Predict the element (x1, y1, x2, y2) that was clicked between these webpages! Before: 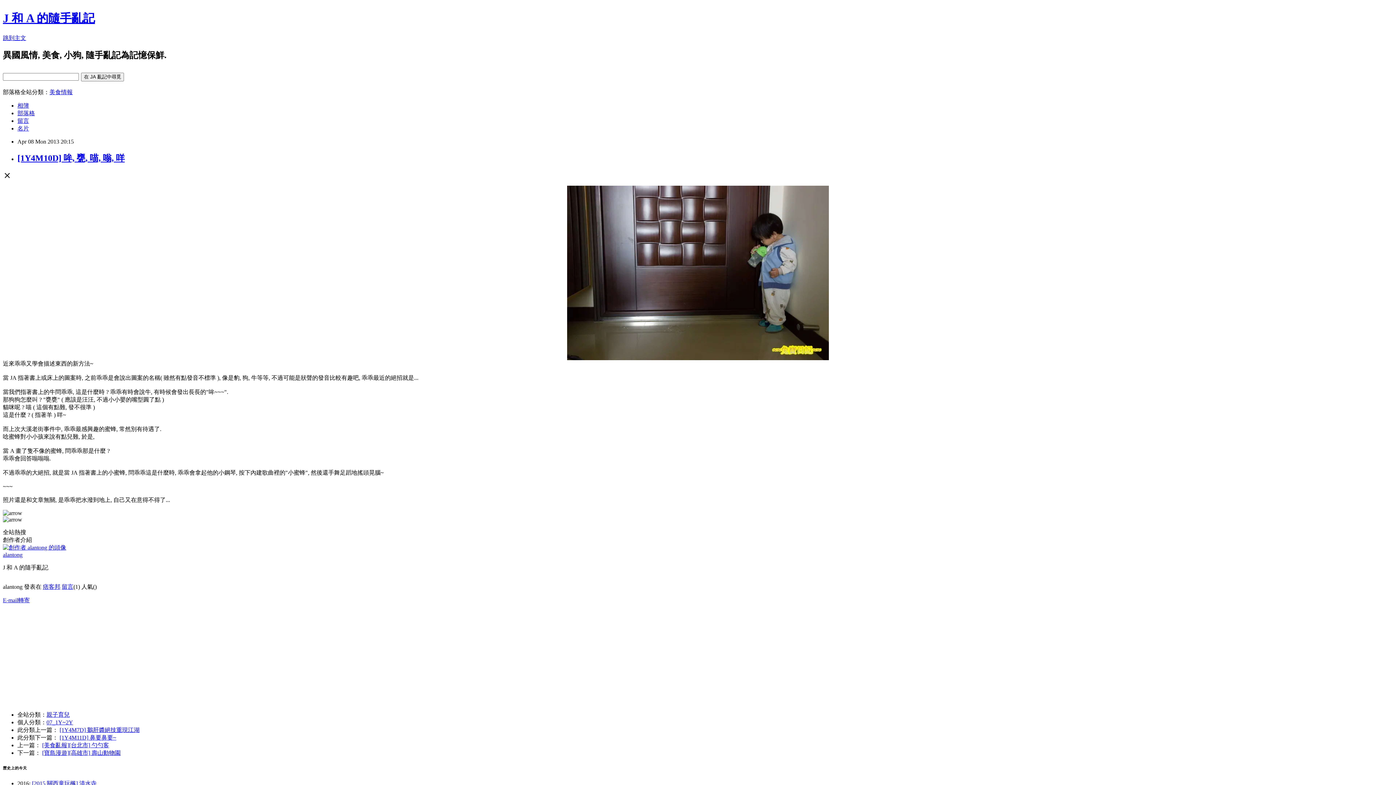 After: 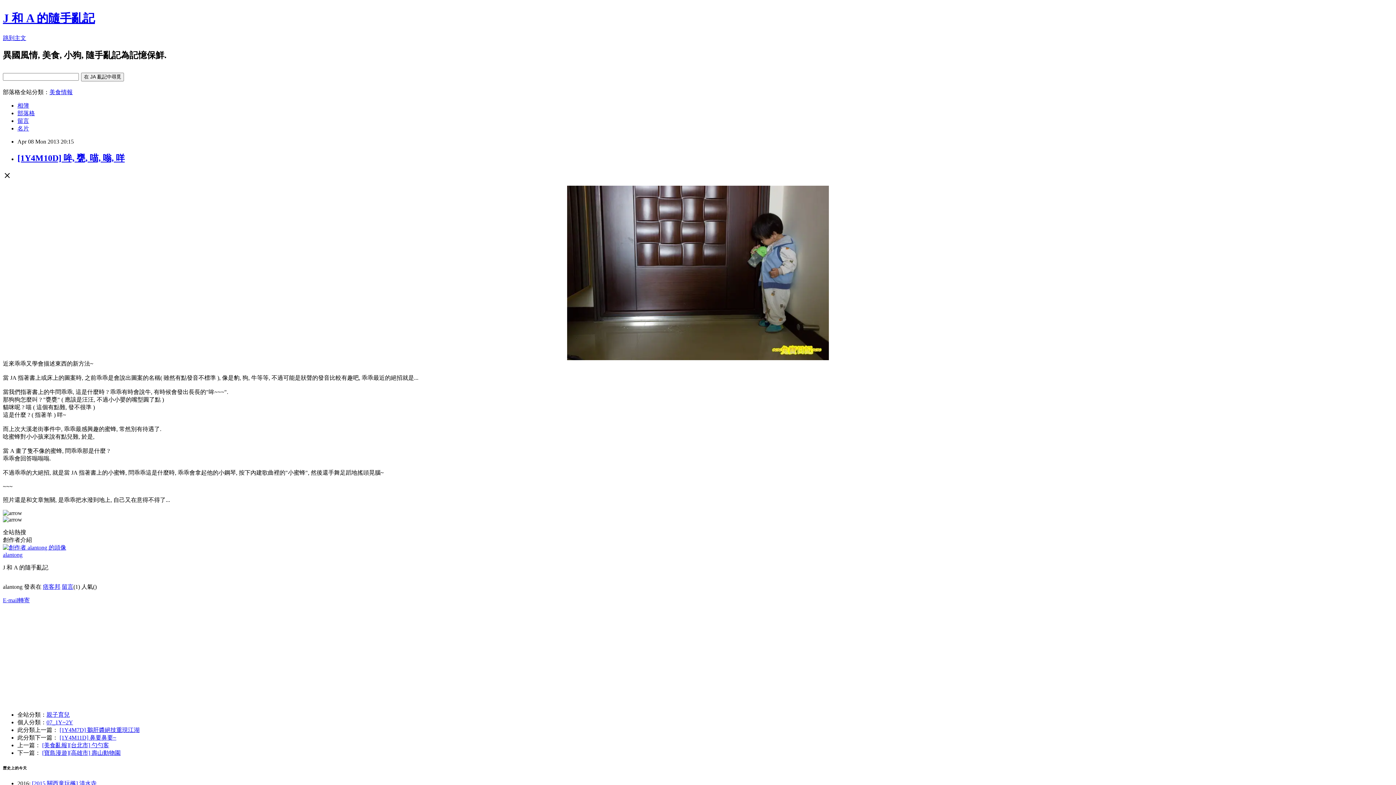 Action: bbox: (2, 597, 29, 603) label: E-mail轉寄